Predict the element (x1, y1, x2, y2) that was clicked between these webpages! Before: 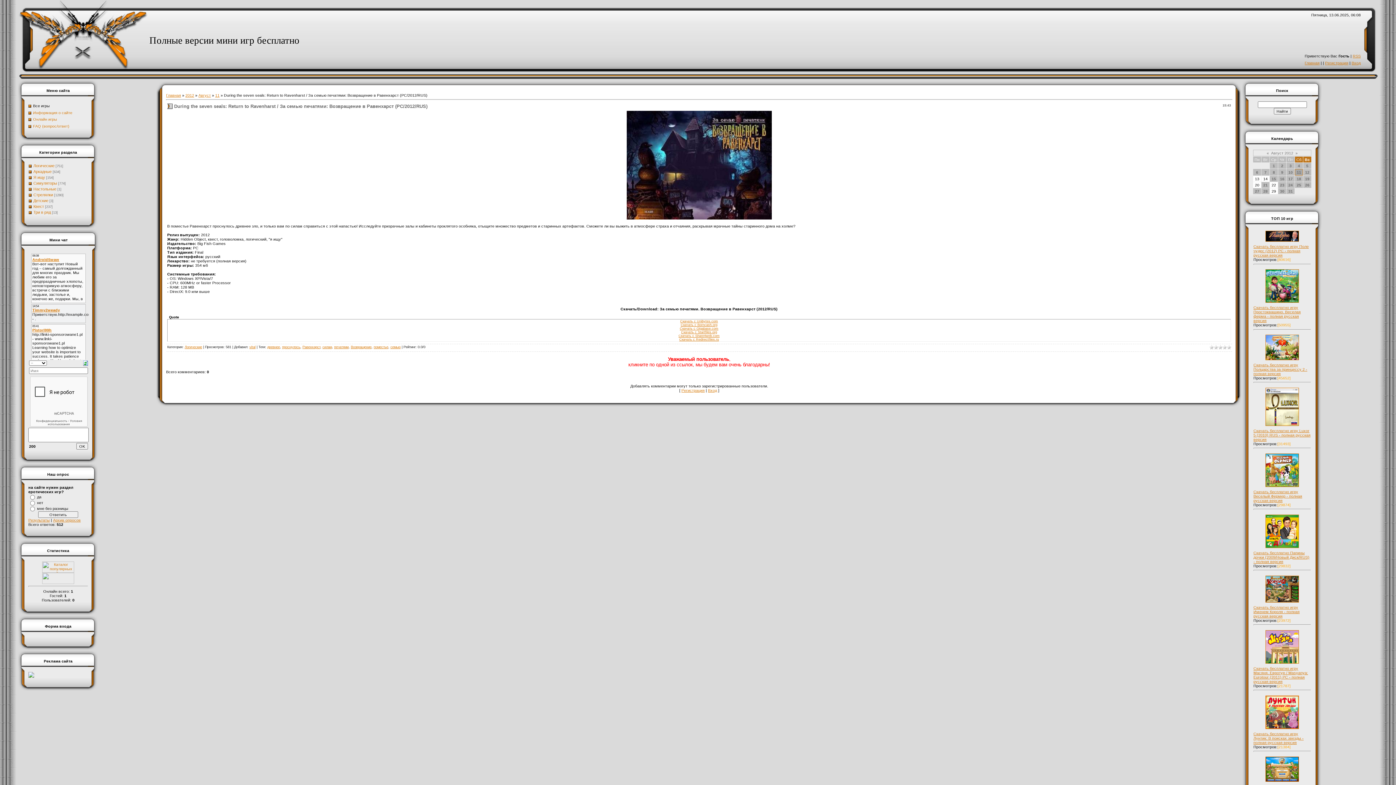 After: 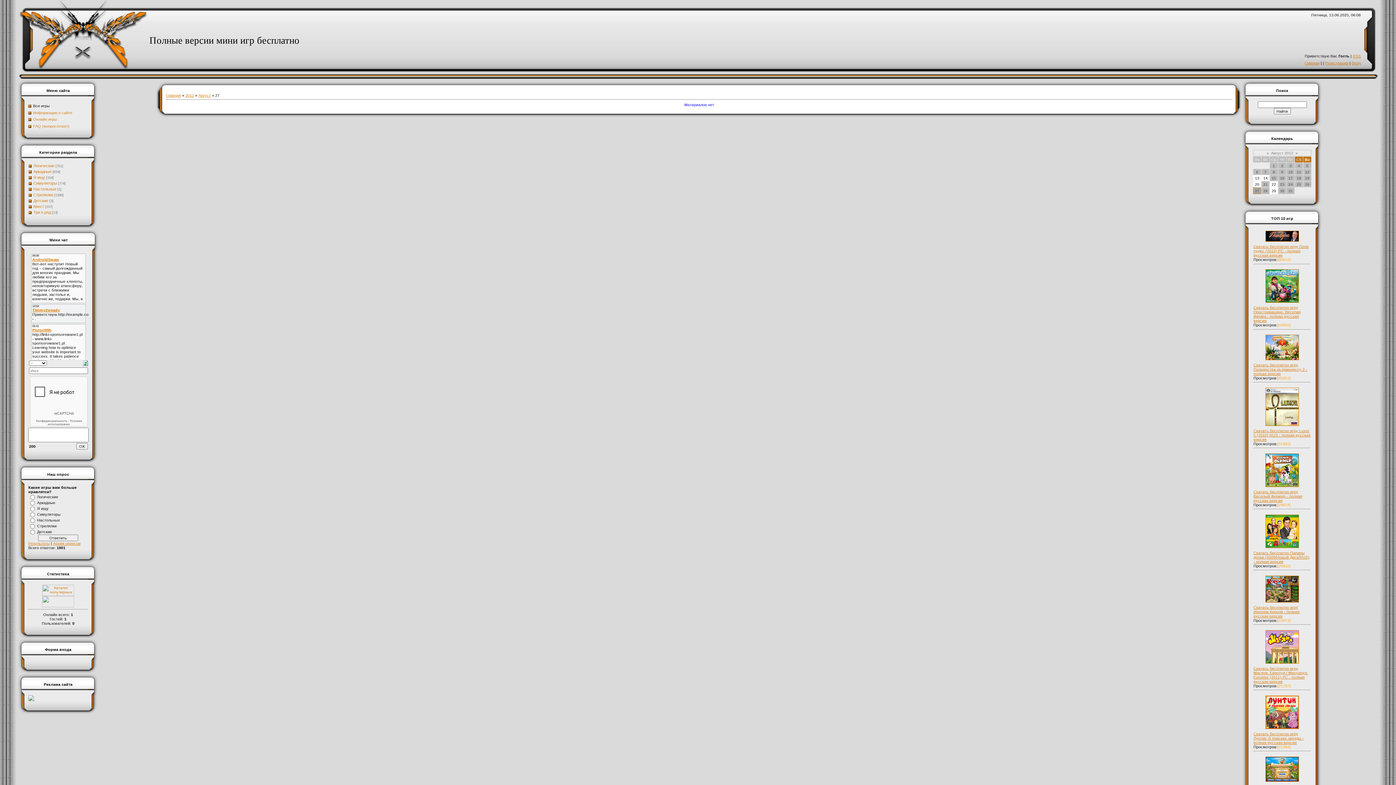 Action: bbox: (1255, 189, 1259, 193) label: 27